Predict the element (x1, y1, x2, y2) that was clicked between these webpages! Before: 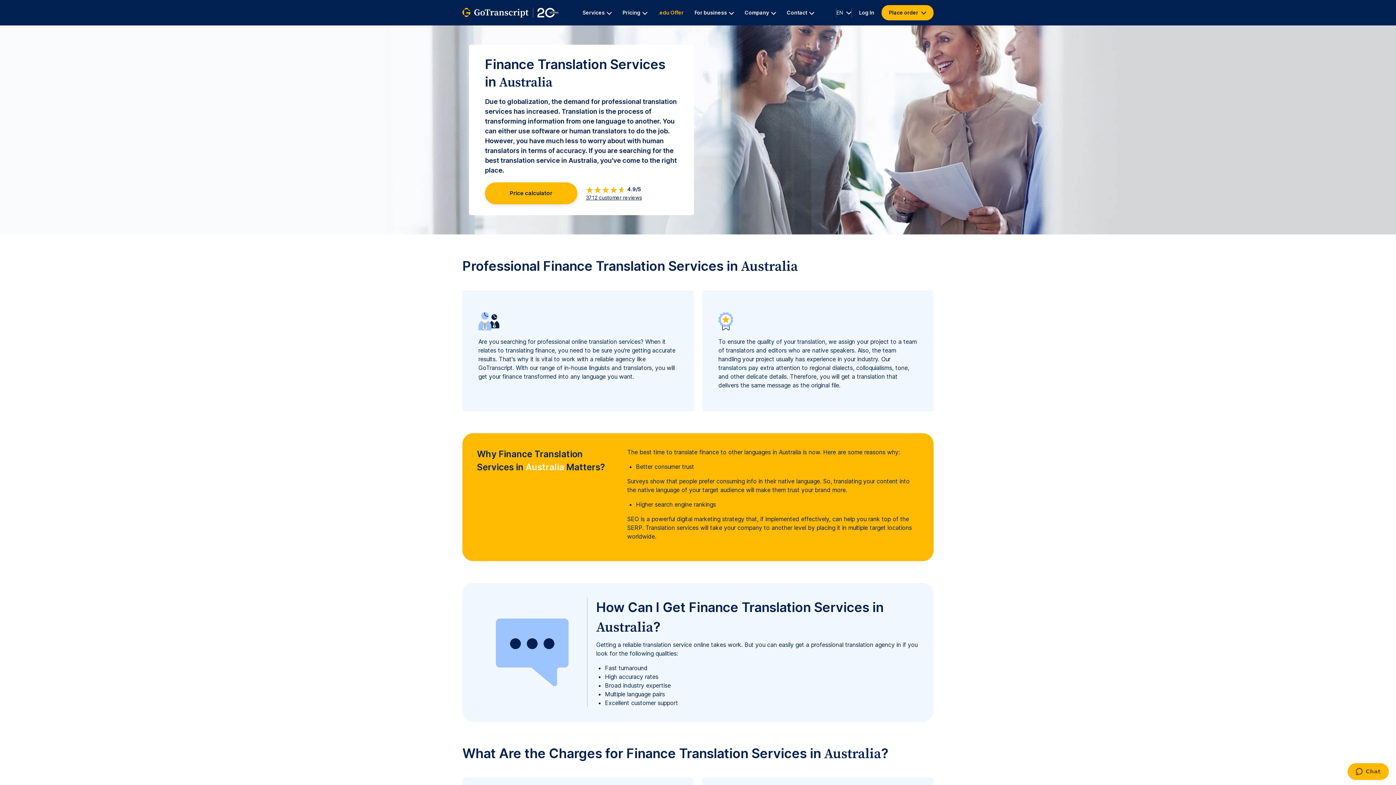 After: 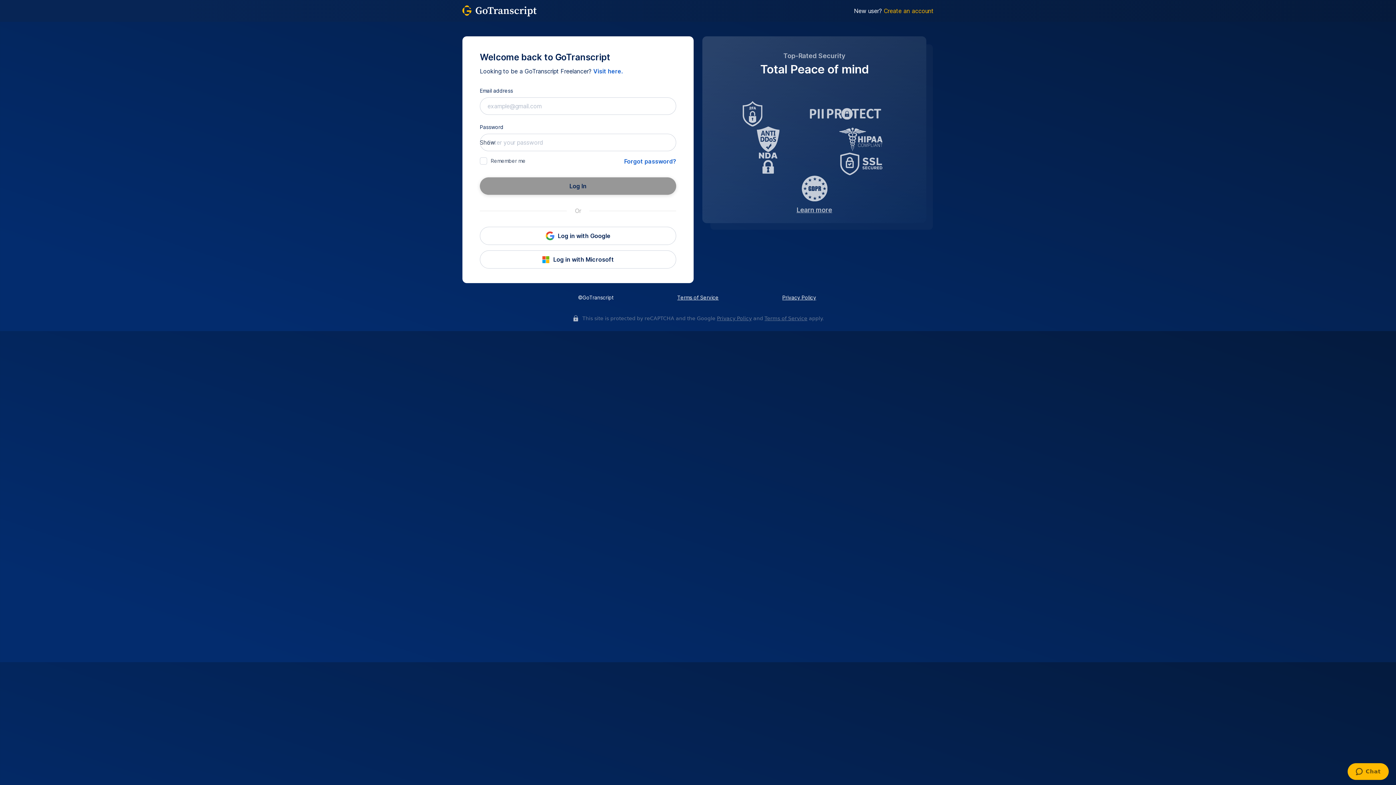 Action: label: Log In bbox: (852, 5, 881, 19)